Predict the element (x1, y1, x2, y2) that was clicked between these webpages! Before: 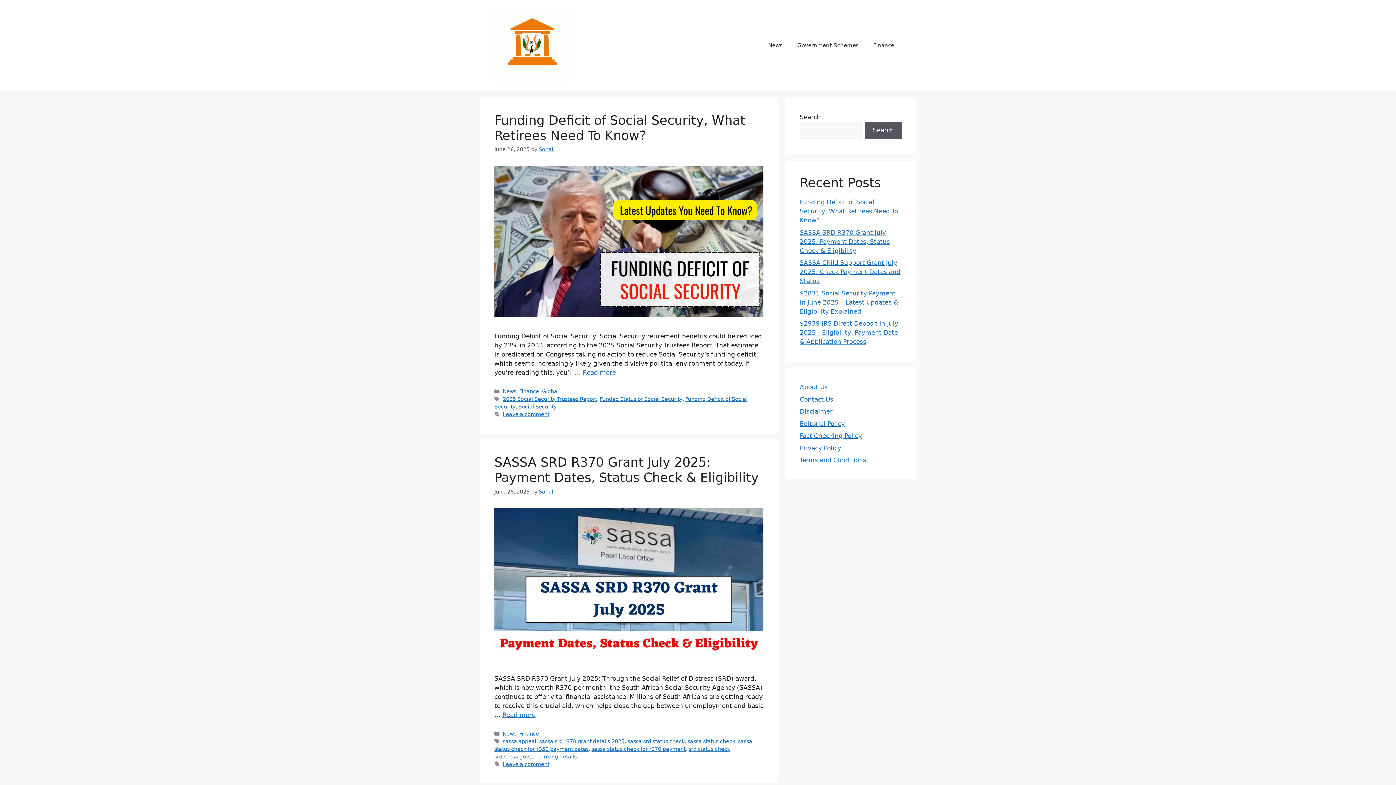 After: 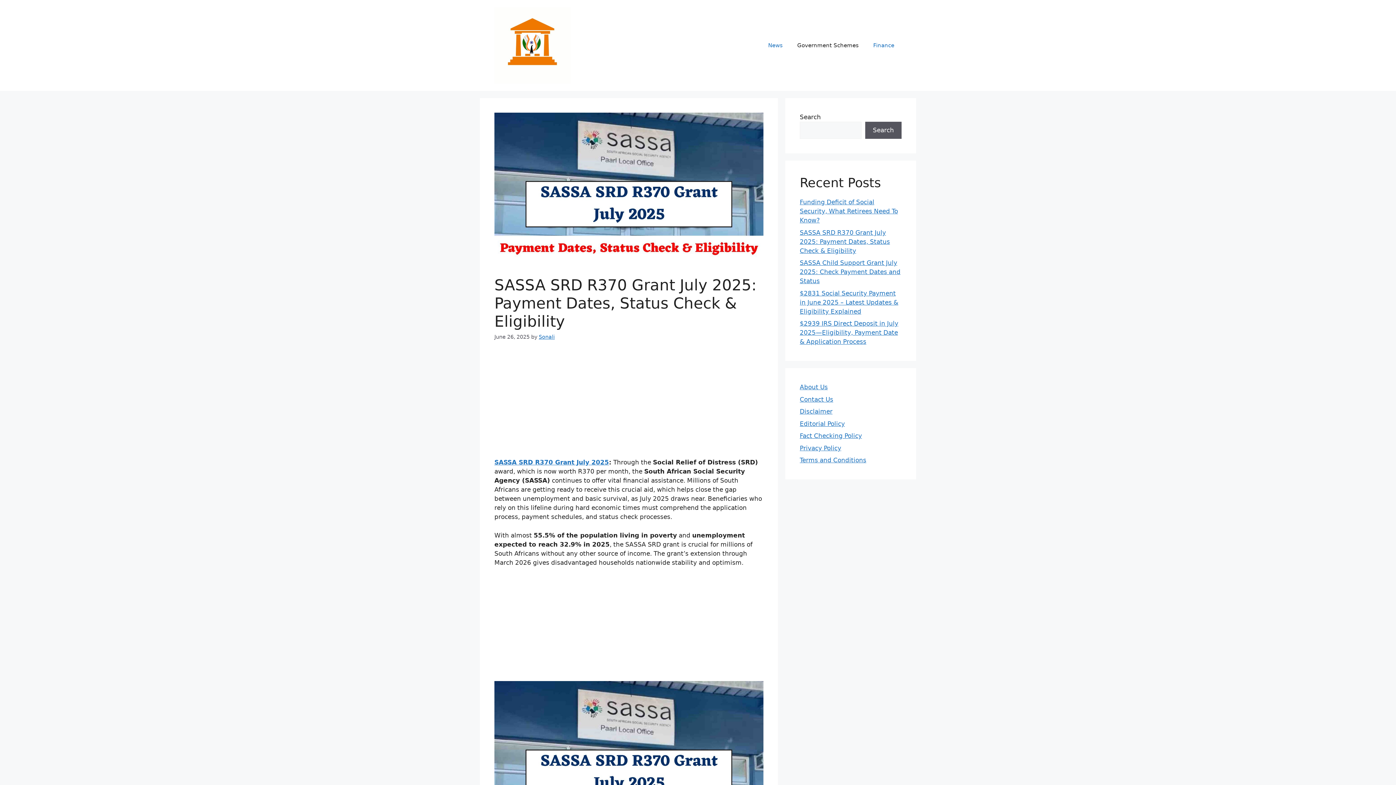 Action: label: More on SASSA SRD R370 Grant July 2025: Payment Dates, Status Check & Eligibility bbox: (502, 711, 535, 718)